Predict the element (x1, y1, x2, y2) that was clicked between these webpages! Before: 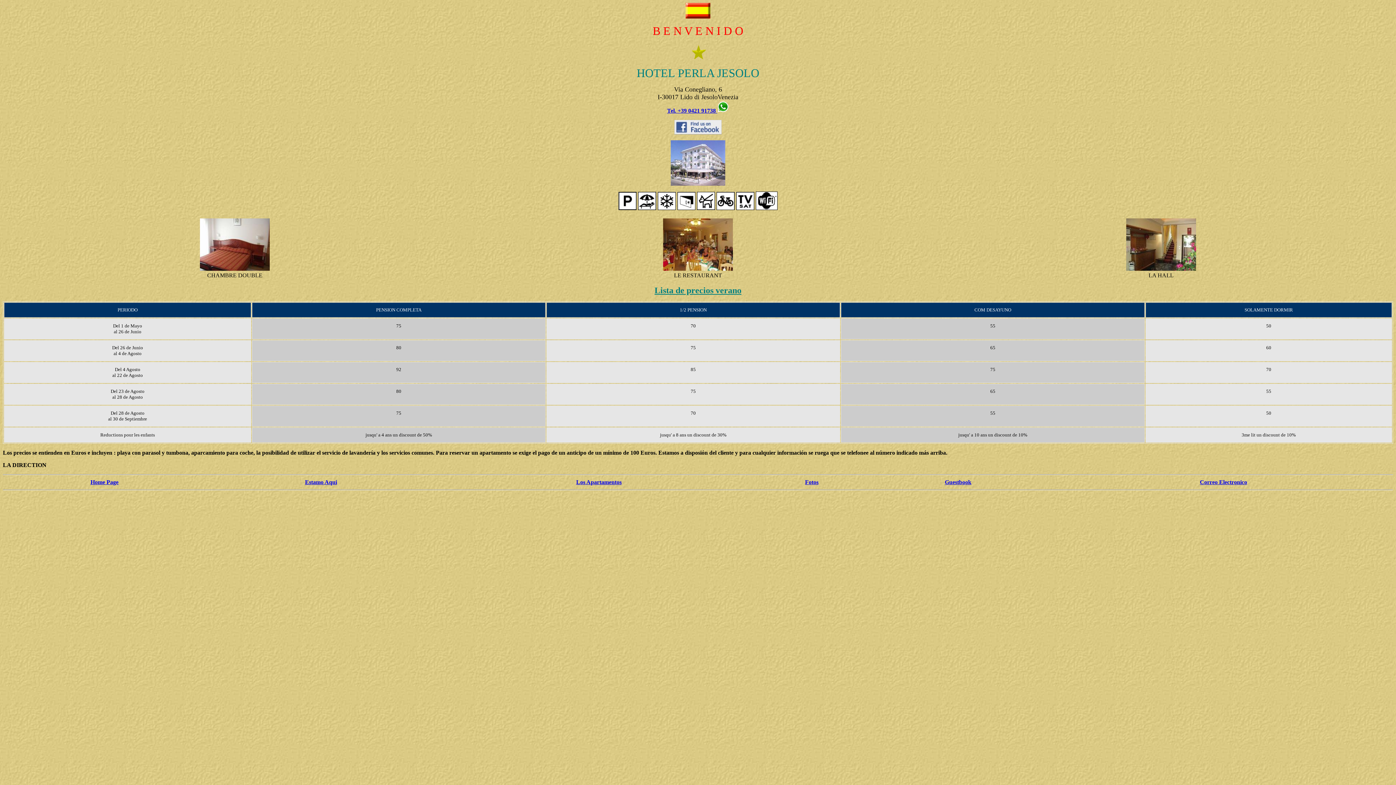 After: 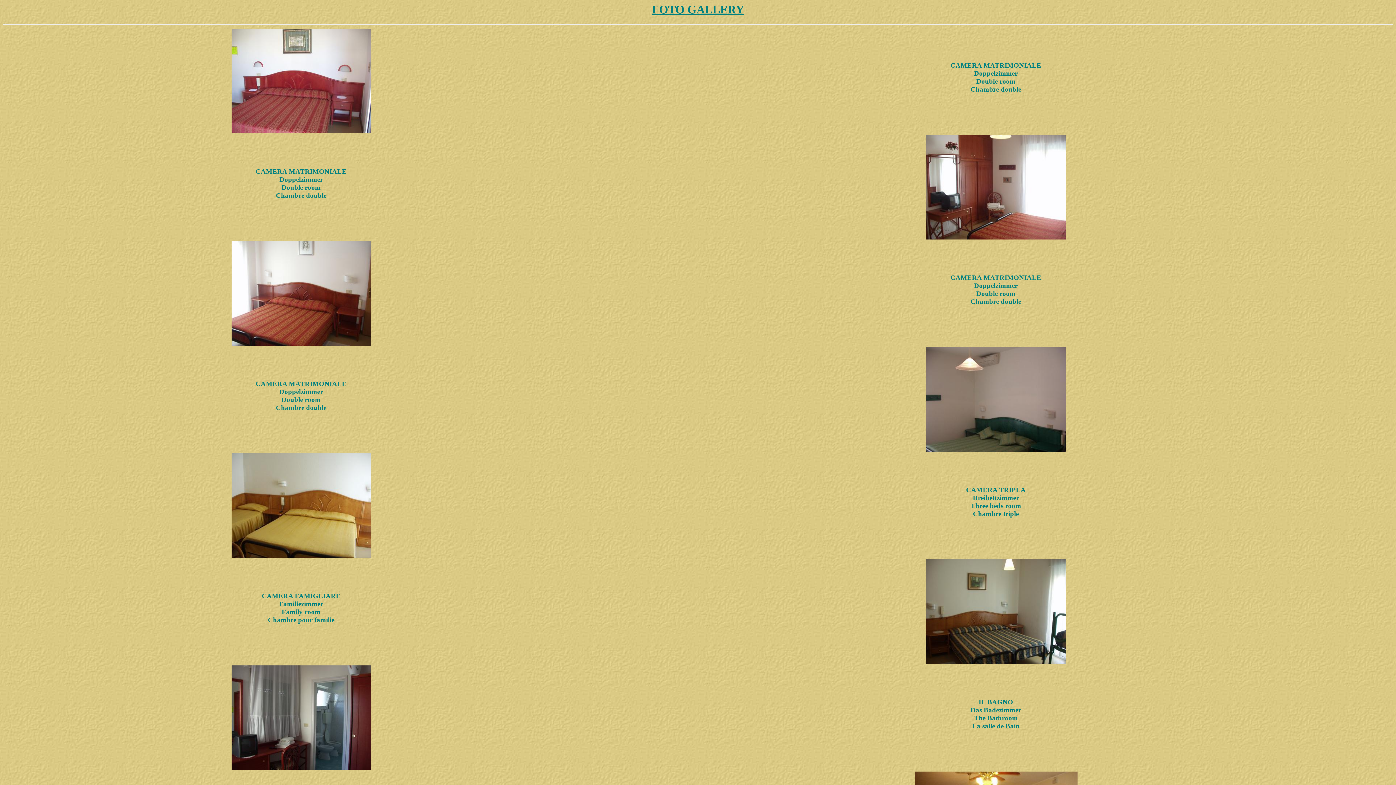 Action: bbox: (1126, 265, 1196, 272)